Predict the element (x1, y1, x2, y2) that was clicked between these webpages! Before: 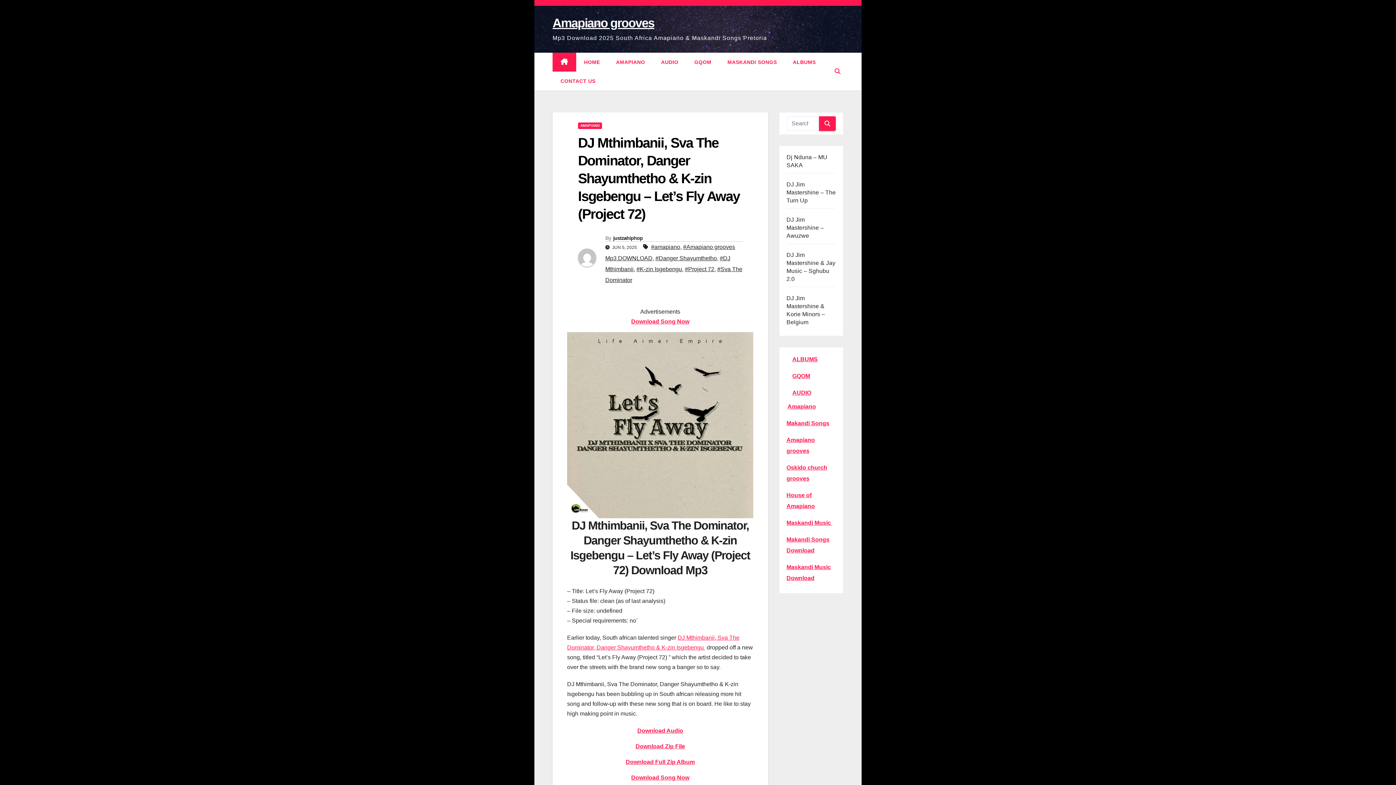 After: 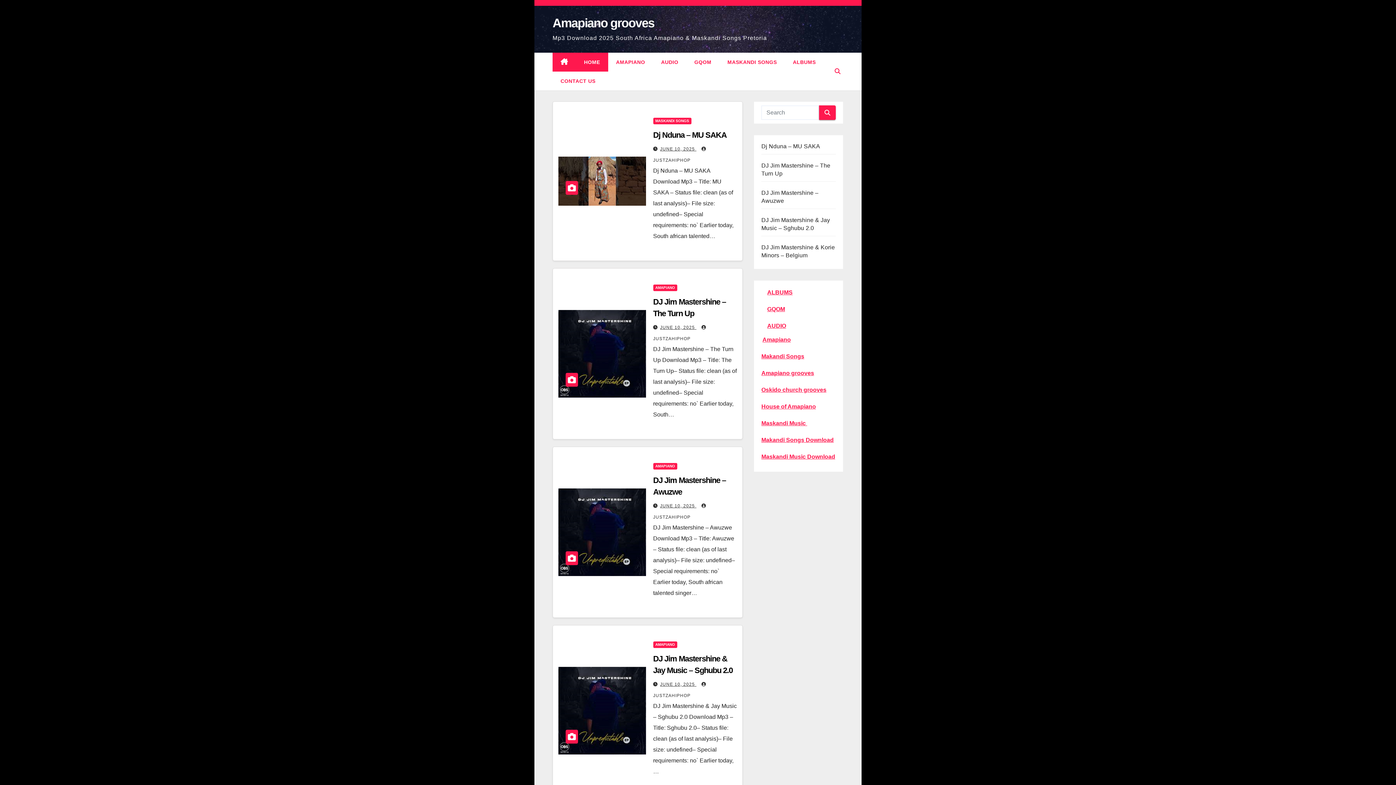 Action: bbox: (576, 52, 608, 71) label: HOME